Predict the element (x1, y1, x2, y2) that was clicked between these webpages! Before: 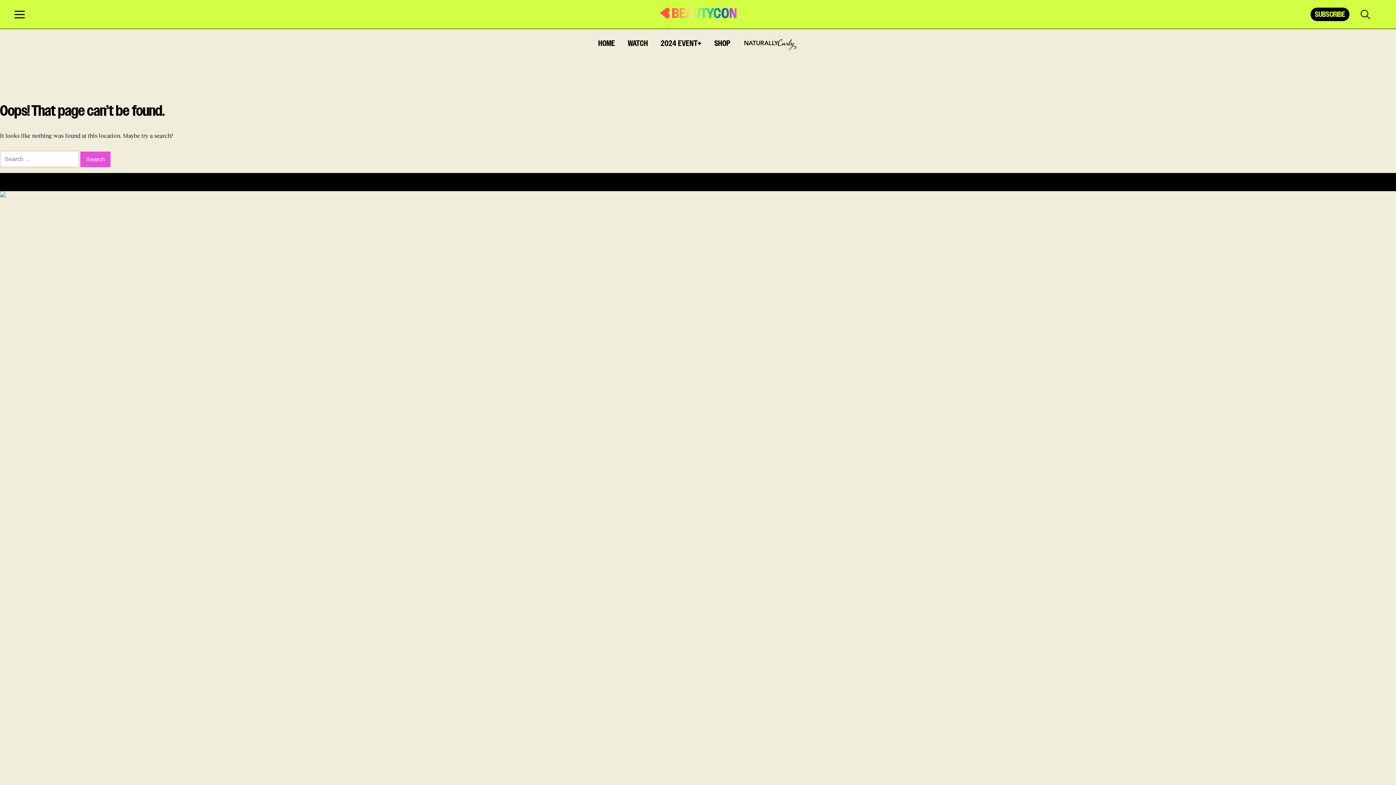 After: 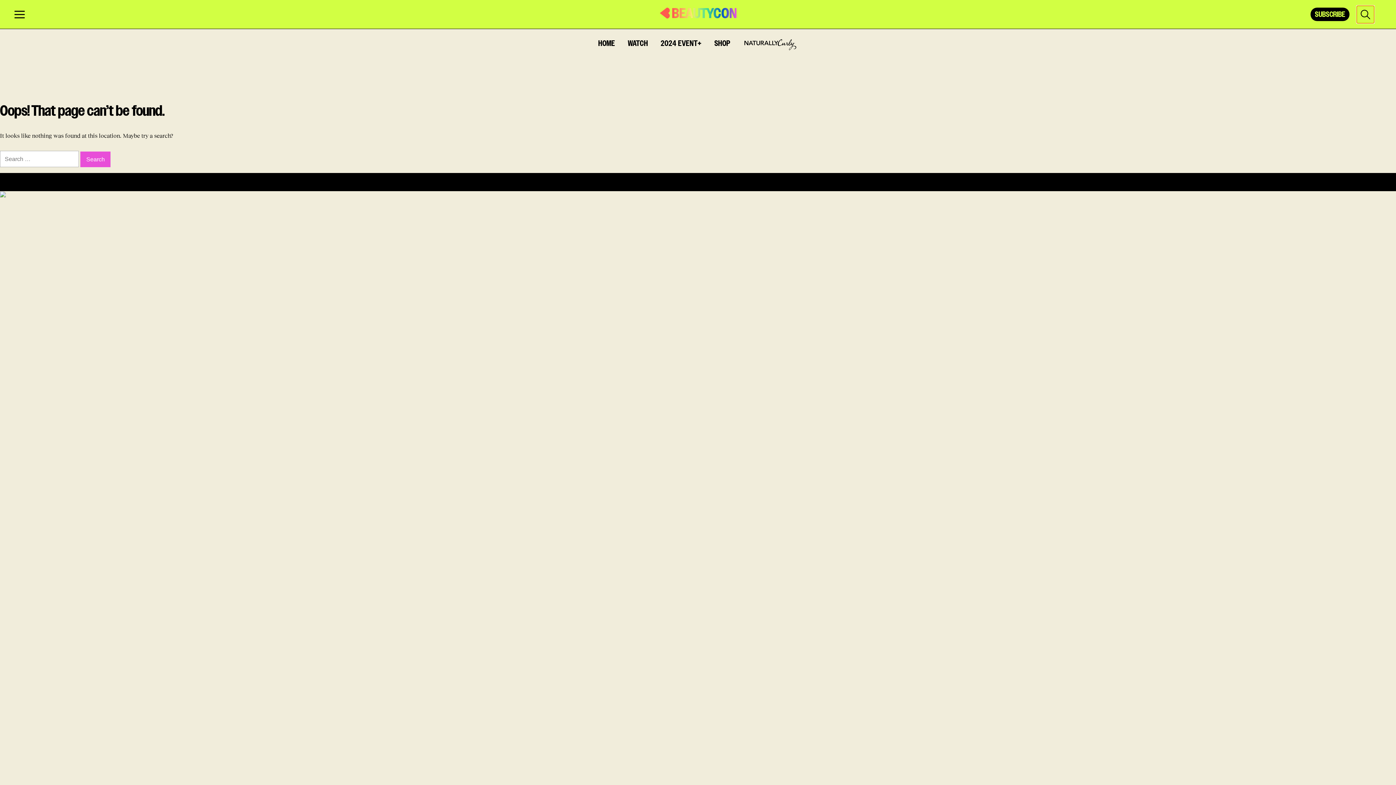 Action: bbox: (1357, 5, 1374, 23)